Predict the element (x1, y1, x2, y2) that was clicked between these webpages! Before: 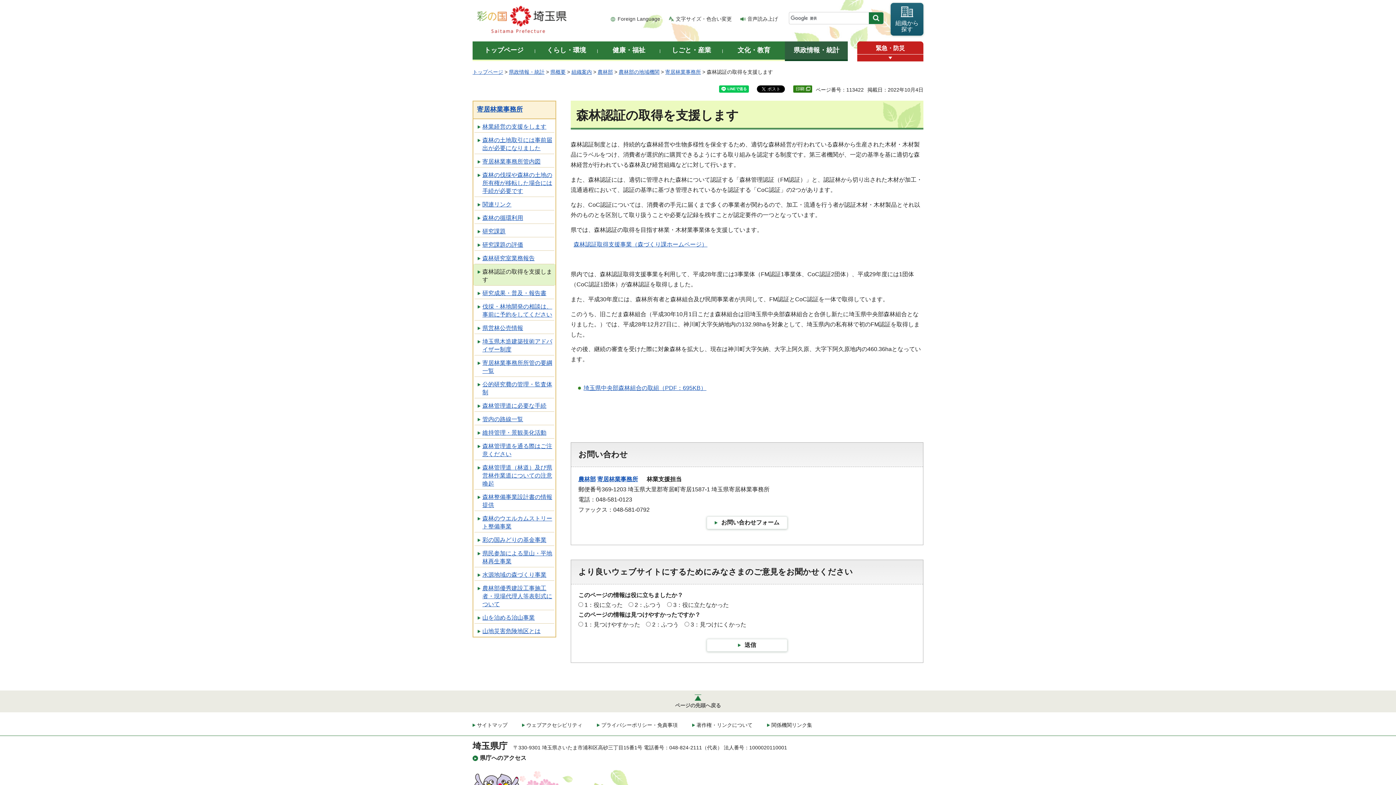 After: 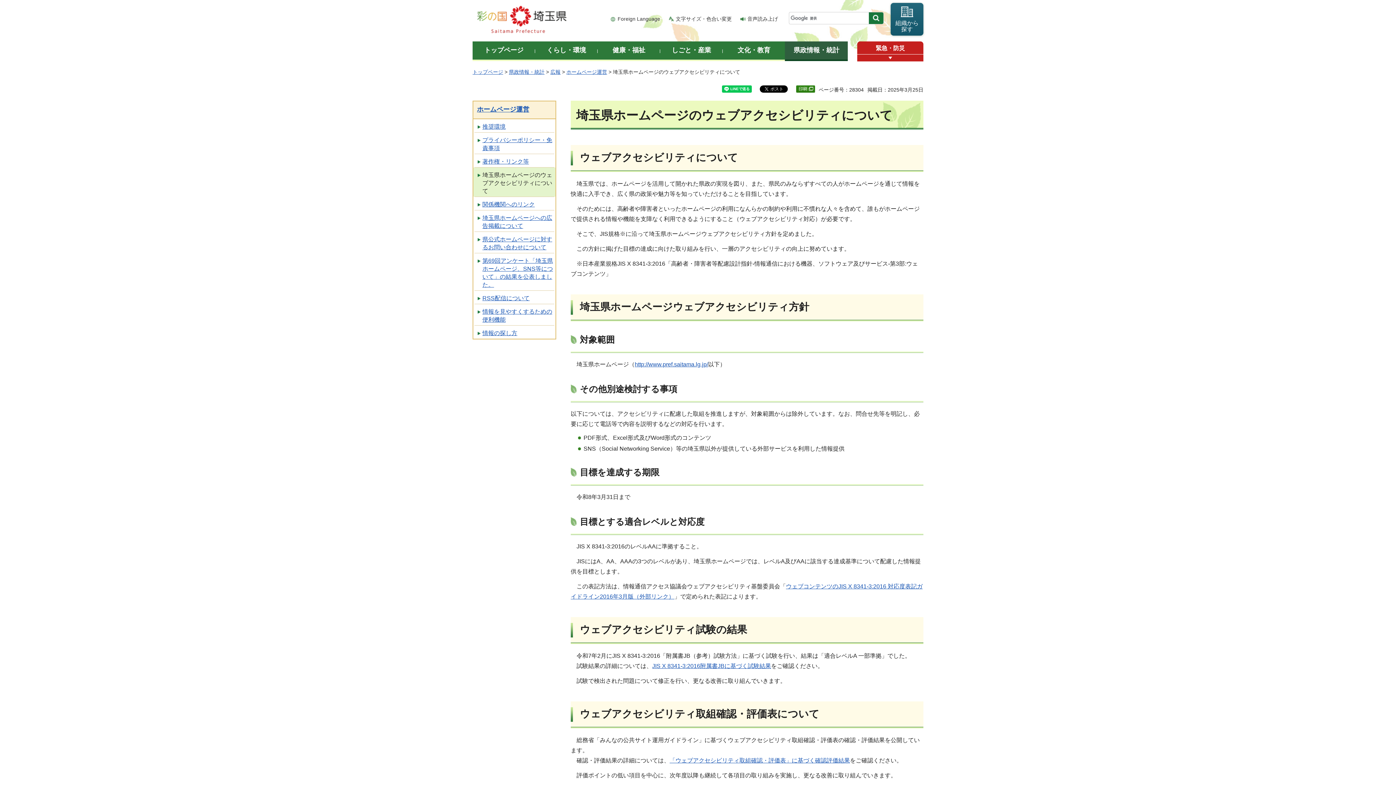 Action: bbox: (522, 722, 582, 728) label: ウェブアクセシビリティ